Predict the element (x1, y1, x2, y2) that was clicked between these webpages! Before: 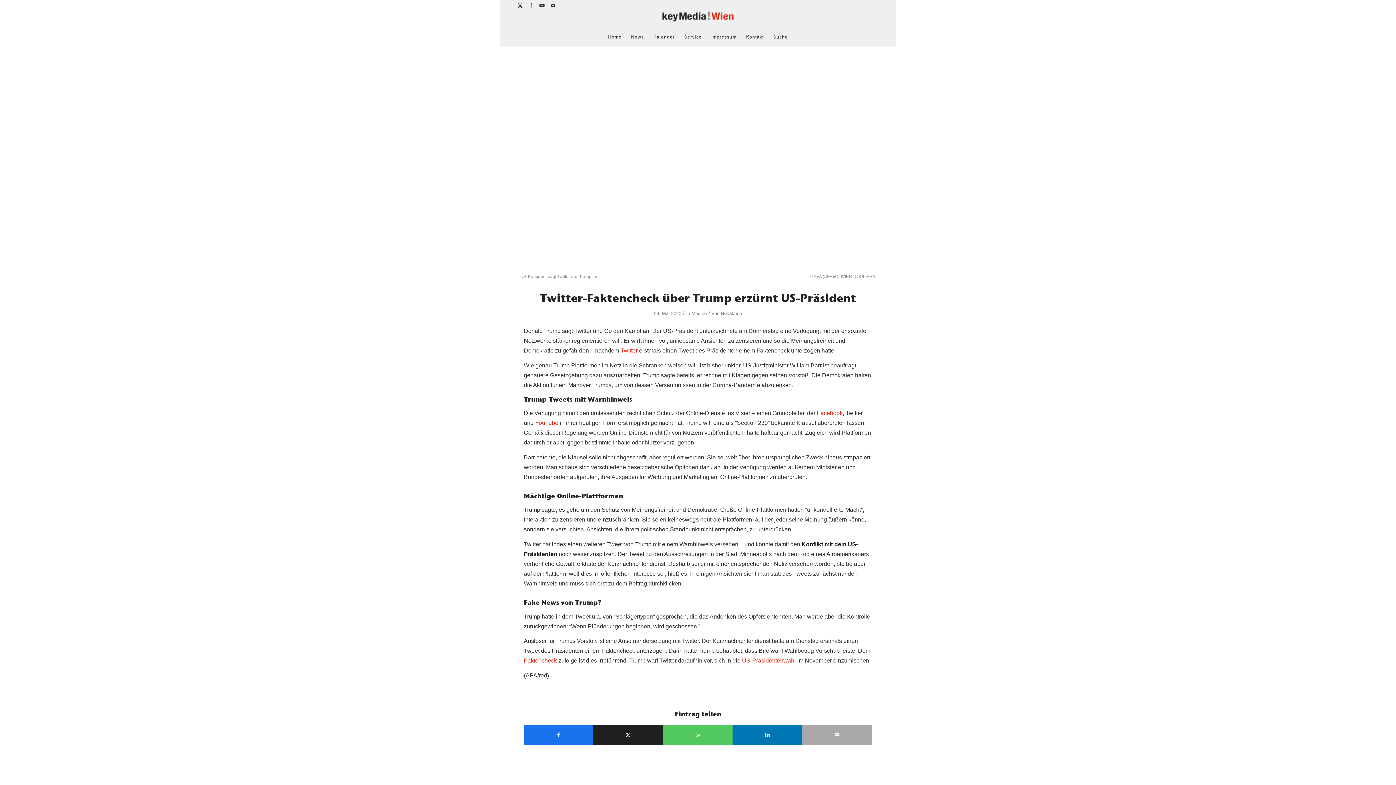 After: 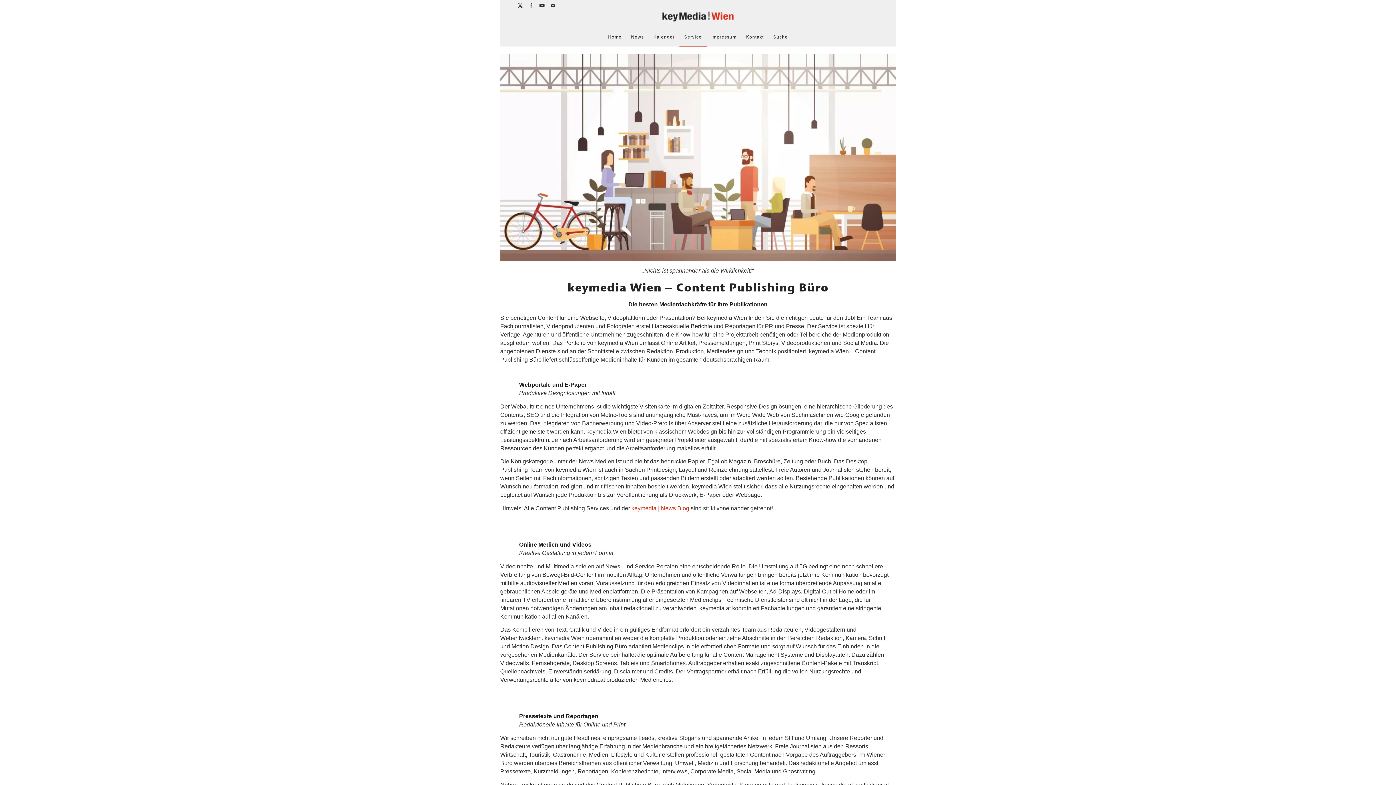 Action: bbox: (679, 28, 706, 46) label: Service